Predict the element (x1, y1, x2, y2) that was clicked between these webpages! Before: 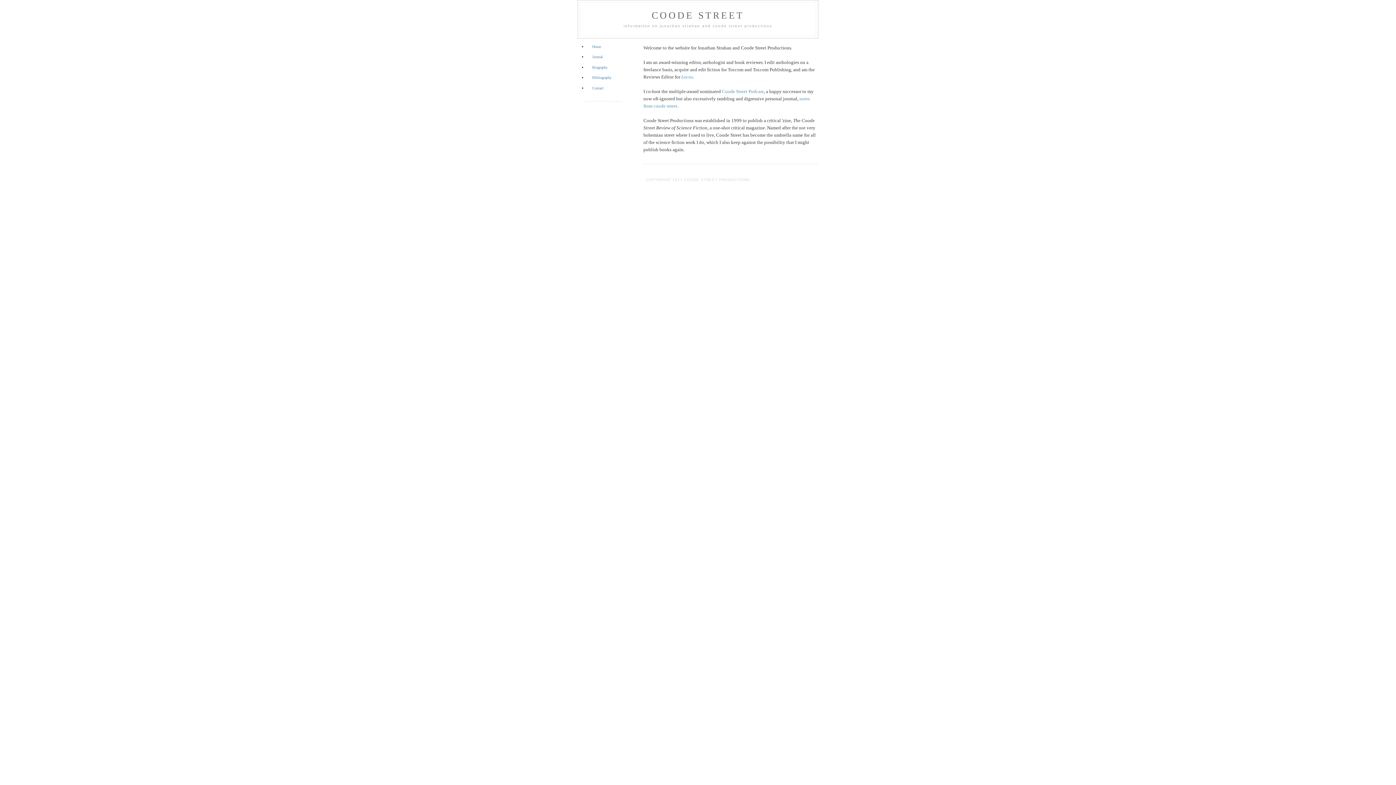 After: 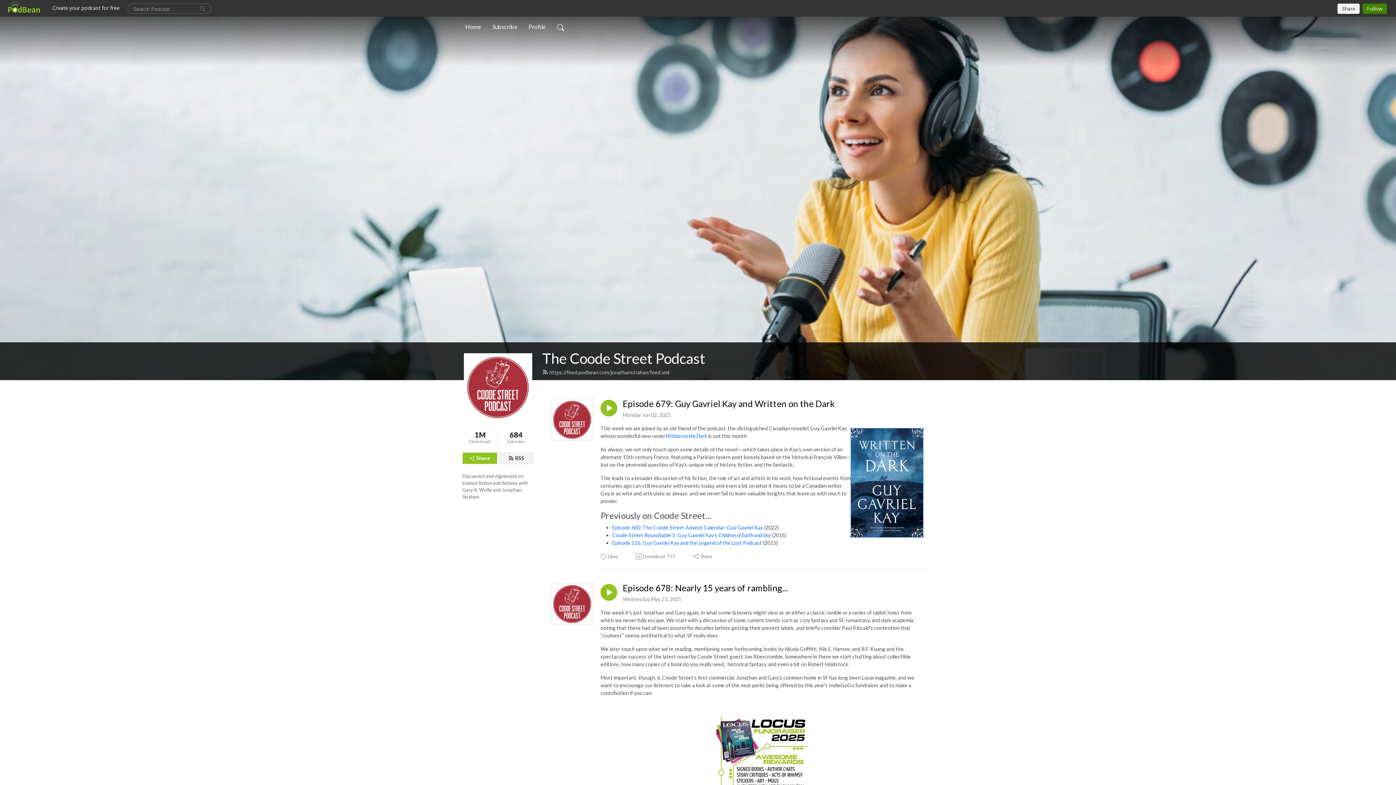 Action: bbox: (722, 88, 764, 94) label: Coode Street Podcast